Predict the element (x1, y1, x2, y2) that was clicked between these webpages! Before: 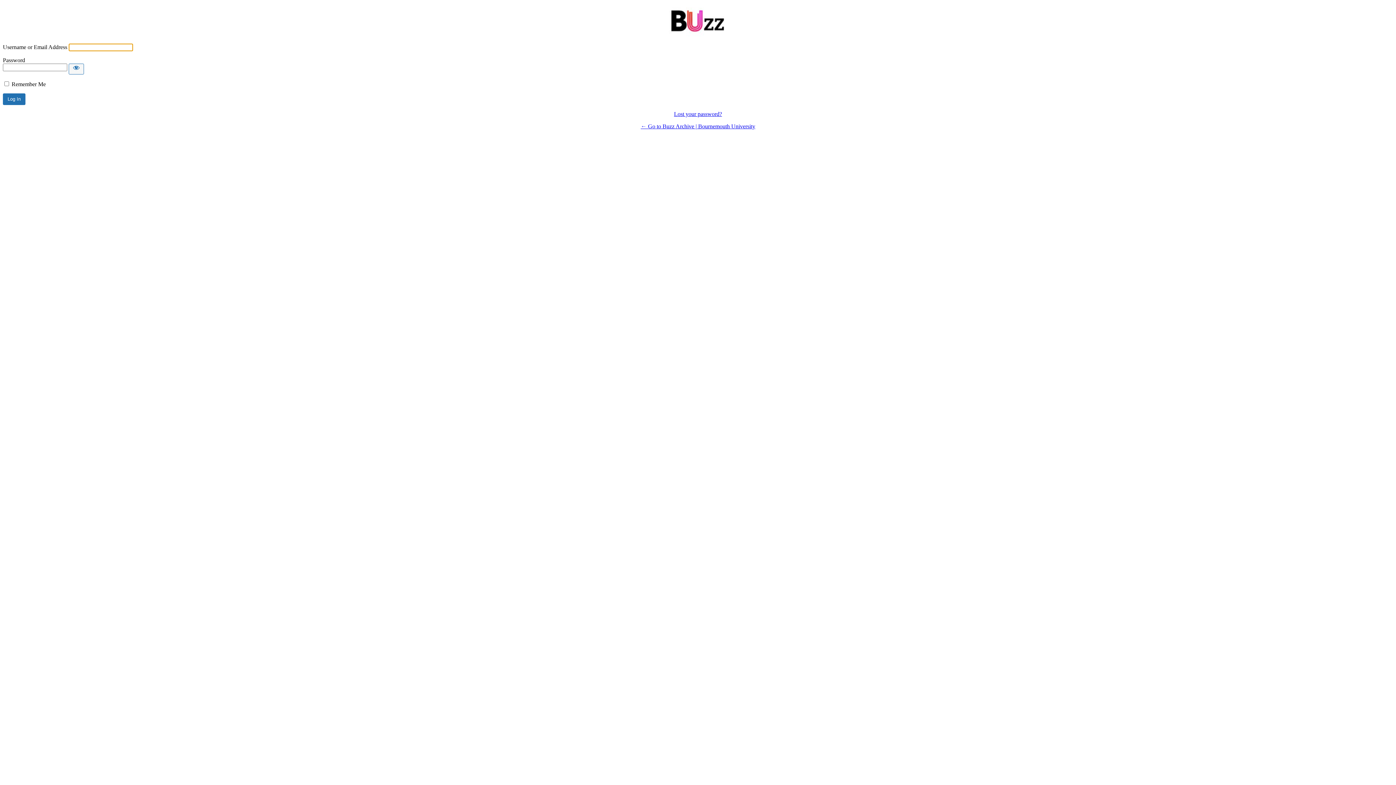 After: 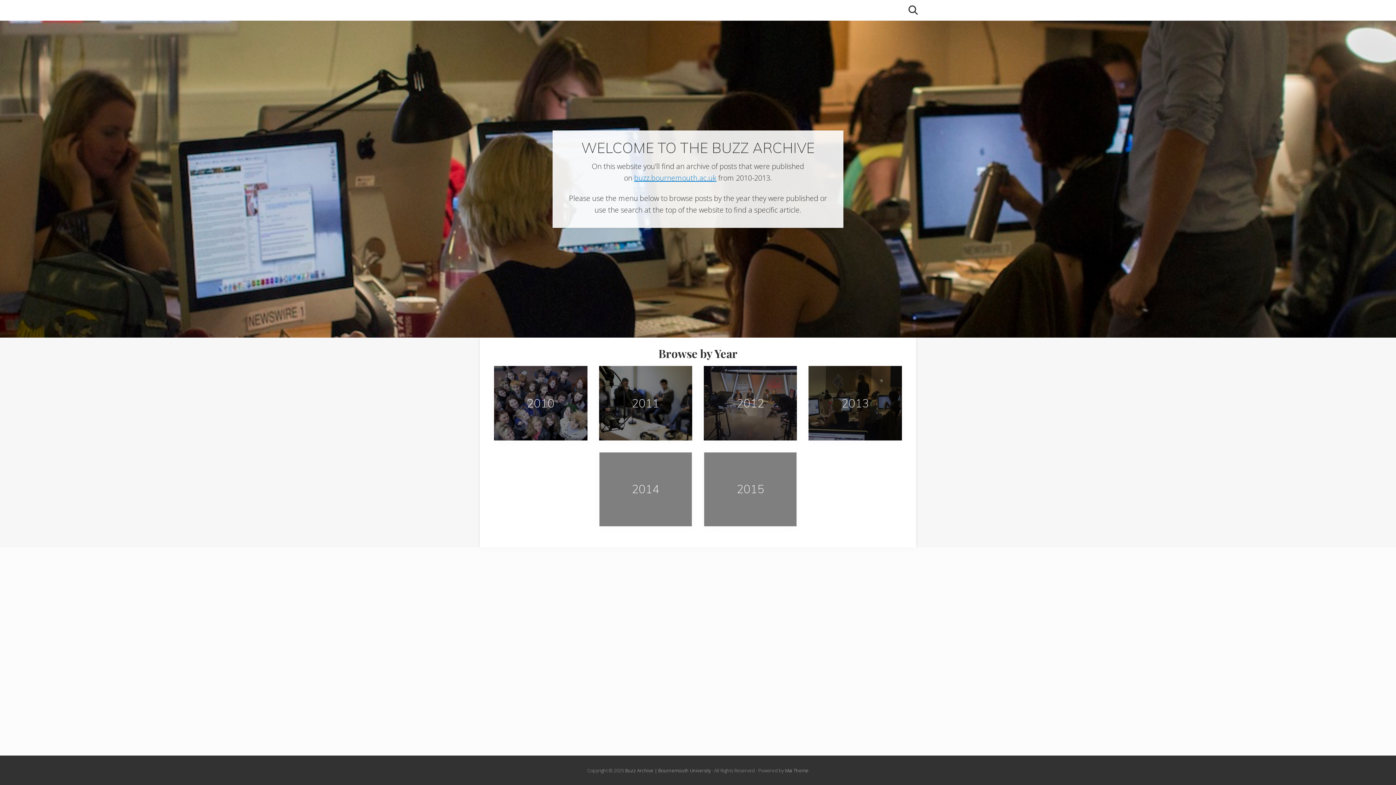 Action: bbox: (640, 123, 755, 129) label: ← Go to Buzz Archive | Bournemouth University